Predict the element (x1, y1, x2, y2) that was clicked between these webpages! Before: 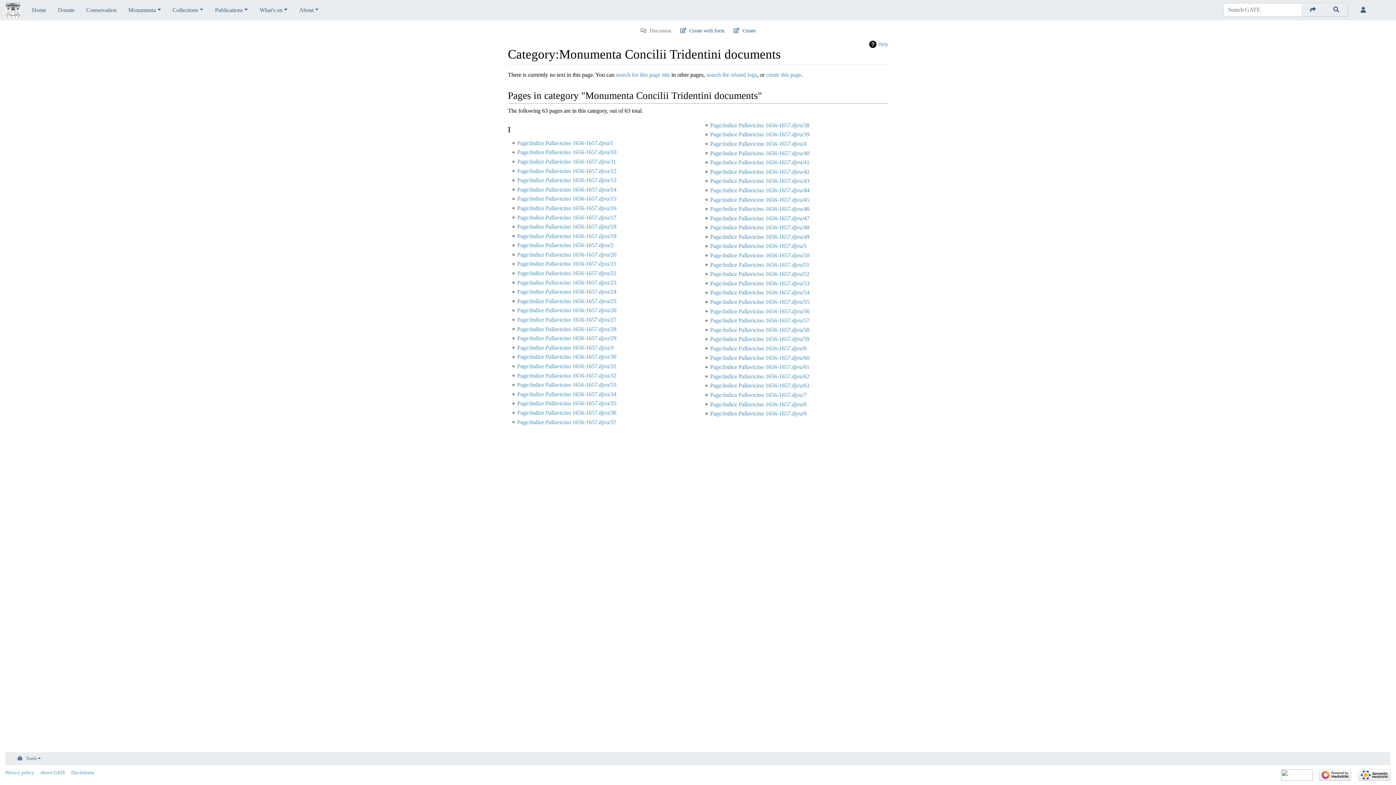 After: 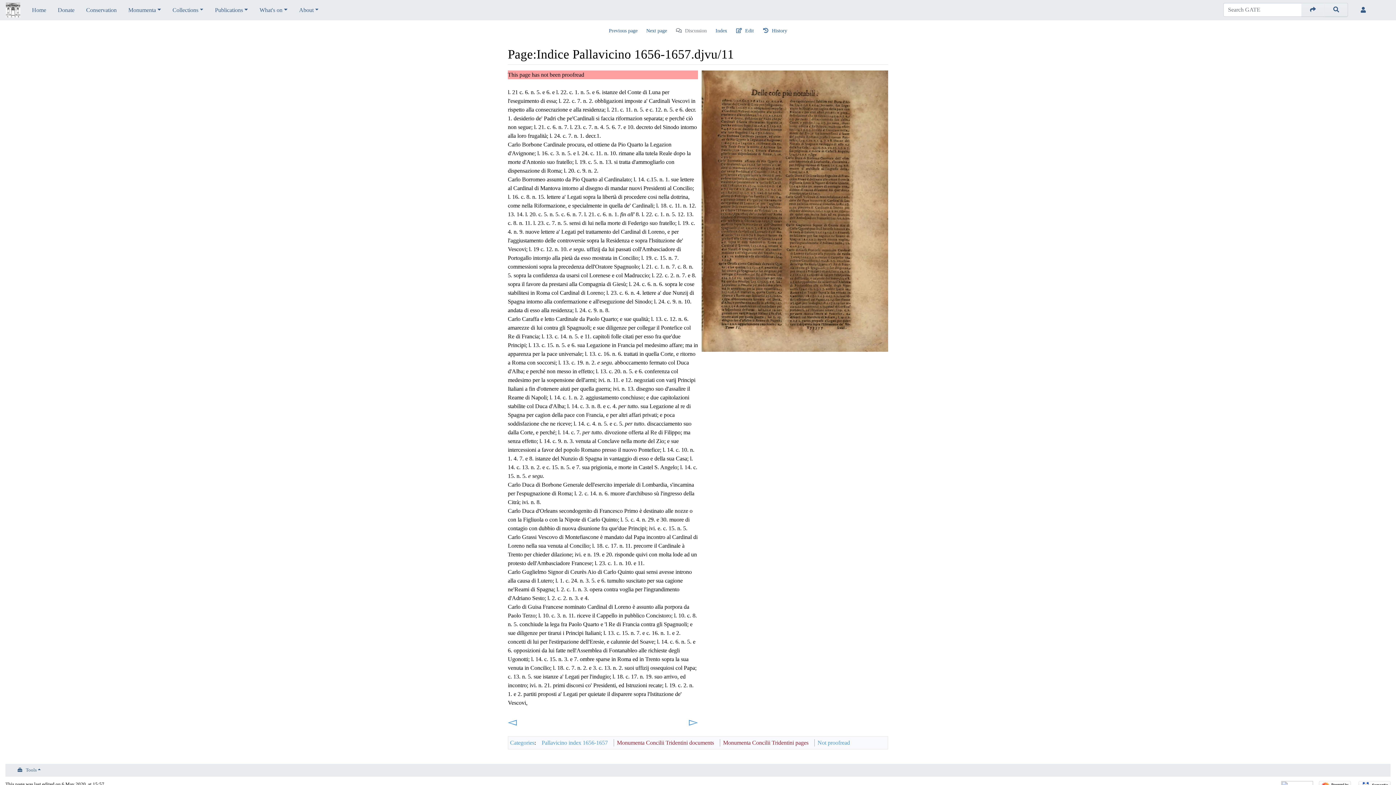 Action: bbox: (517, 158, 616, 164) label: Page:Indice Pallavicino 1656-1657.djvu/11